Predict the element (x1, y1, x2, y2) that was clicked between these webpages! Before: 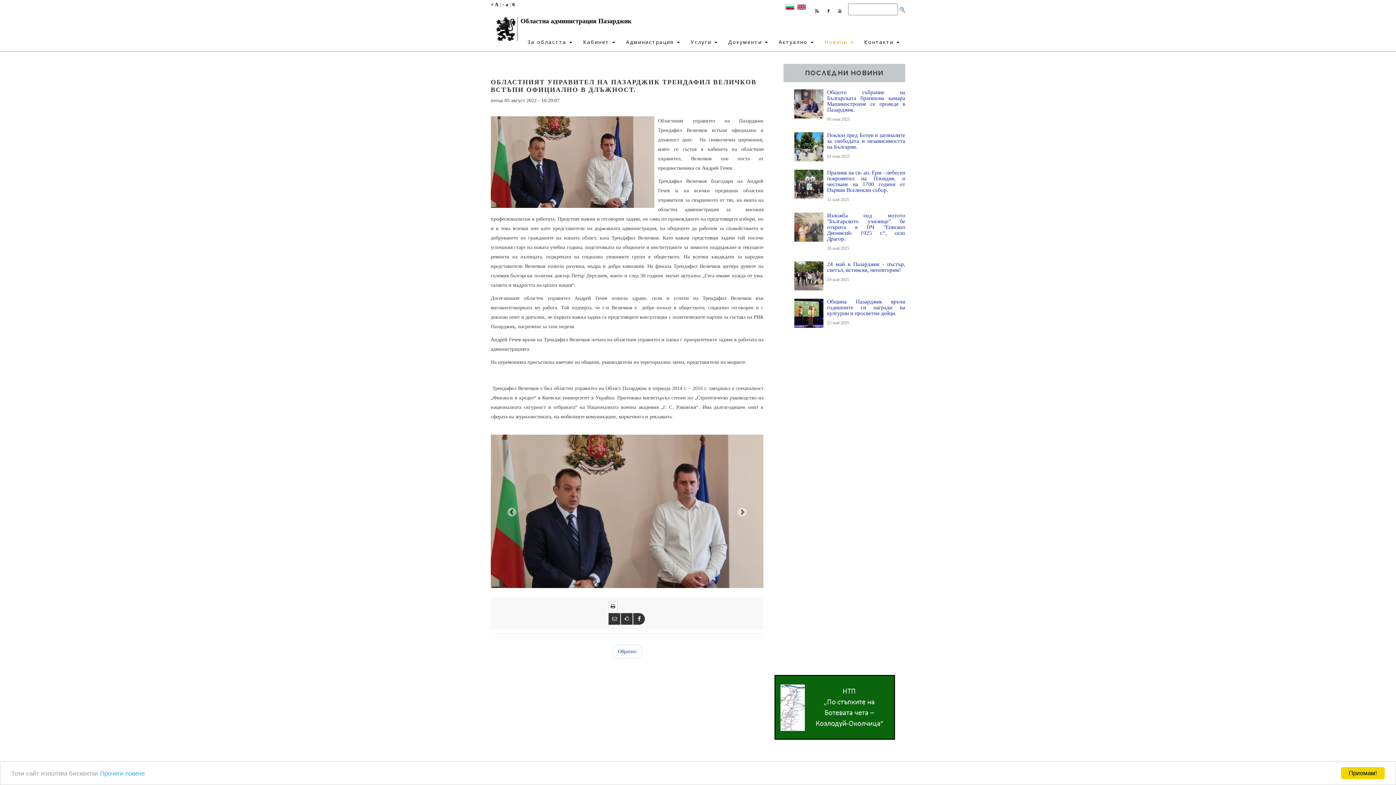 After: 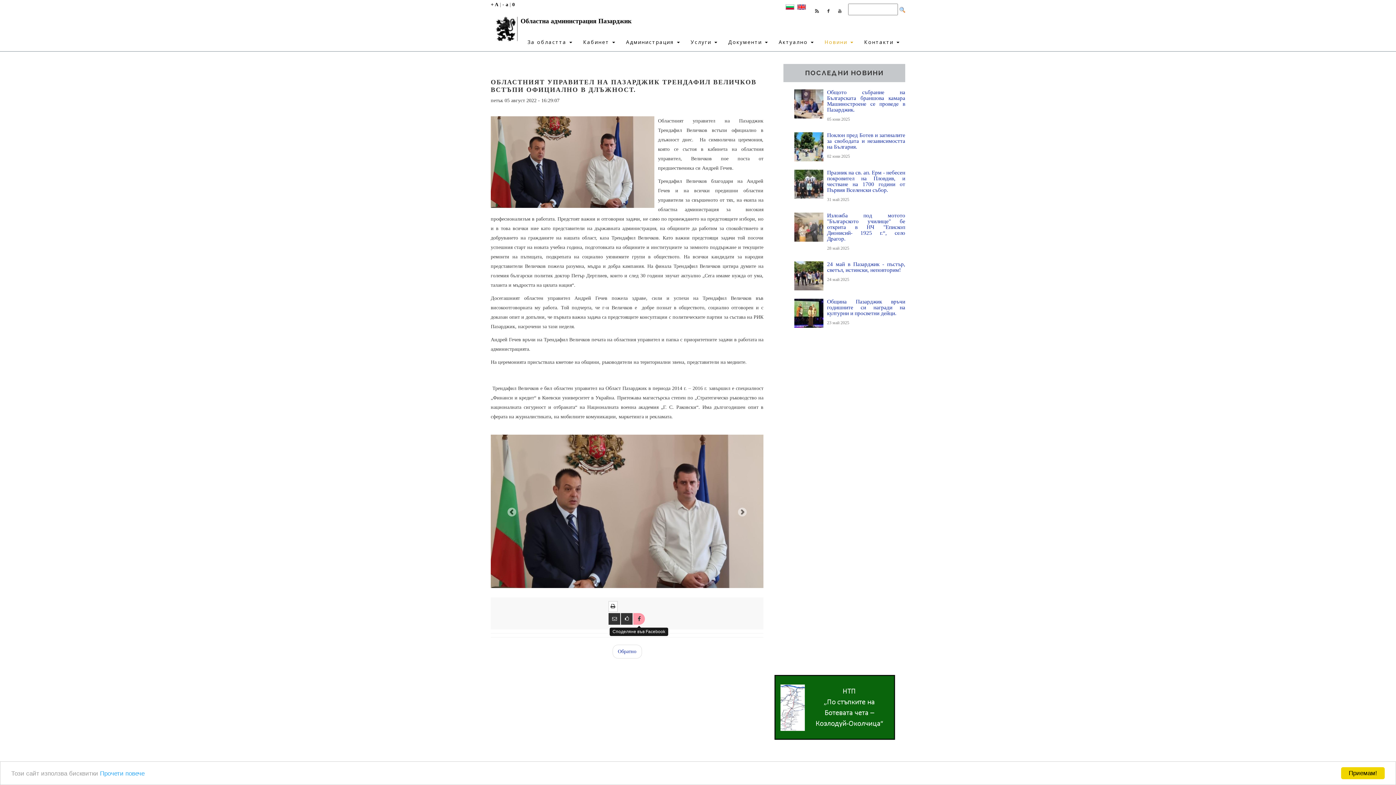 Action: bbox: (633, 613, 644, 624)